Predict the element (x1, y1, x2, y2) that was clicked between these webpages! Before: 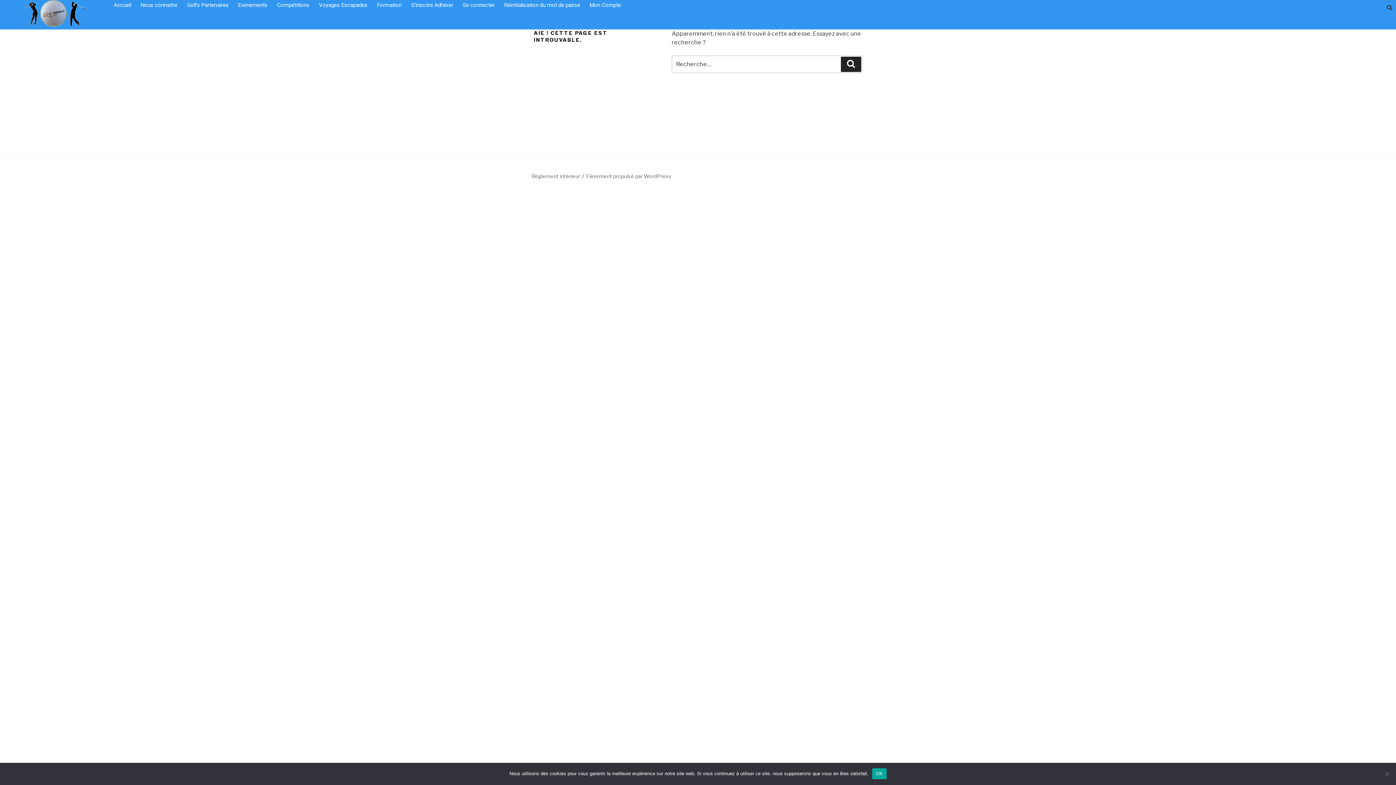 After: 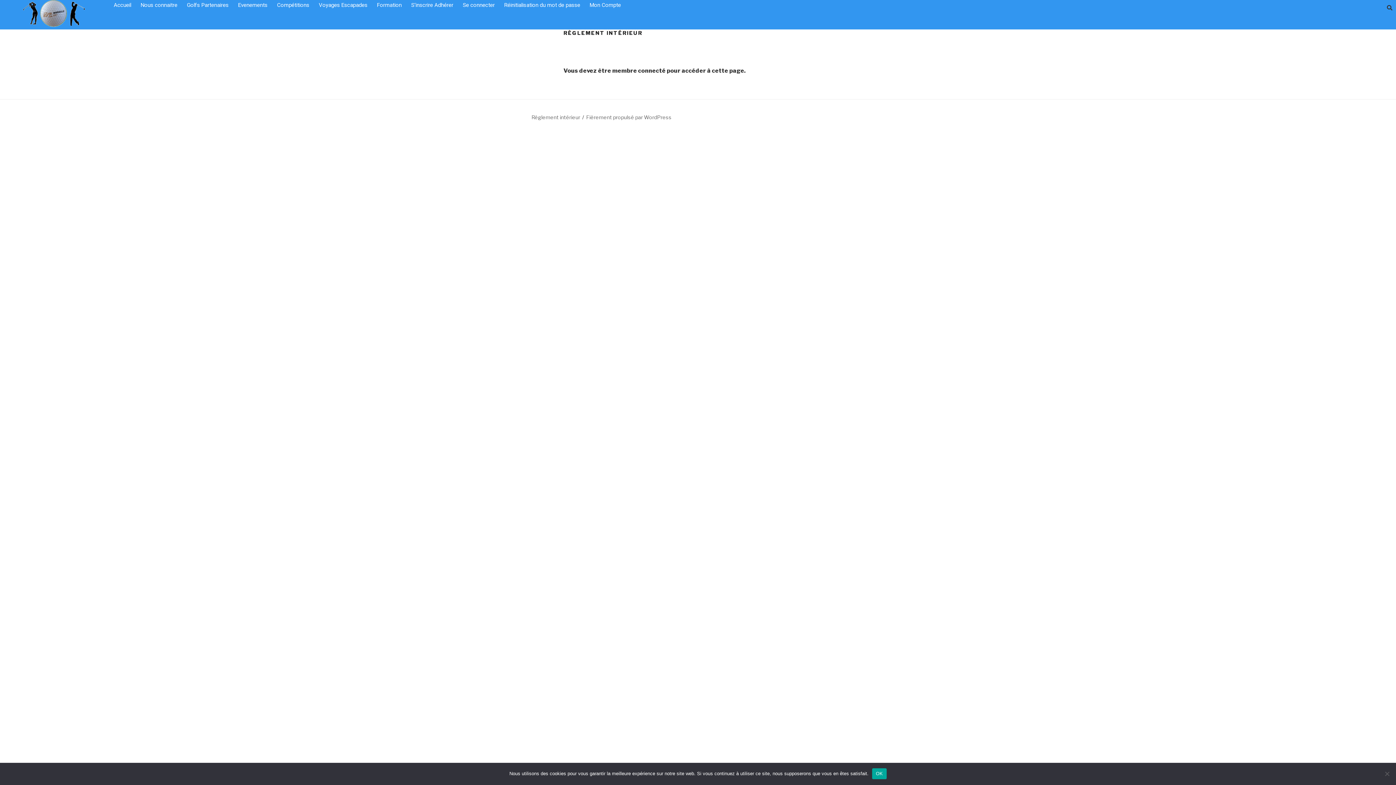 Action: label: Règlement intérieur bbox: (531, 173, 580, 179)